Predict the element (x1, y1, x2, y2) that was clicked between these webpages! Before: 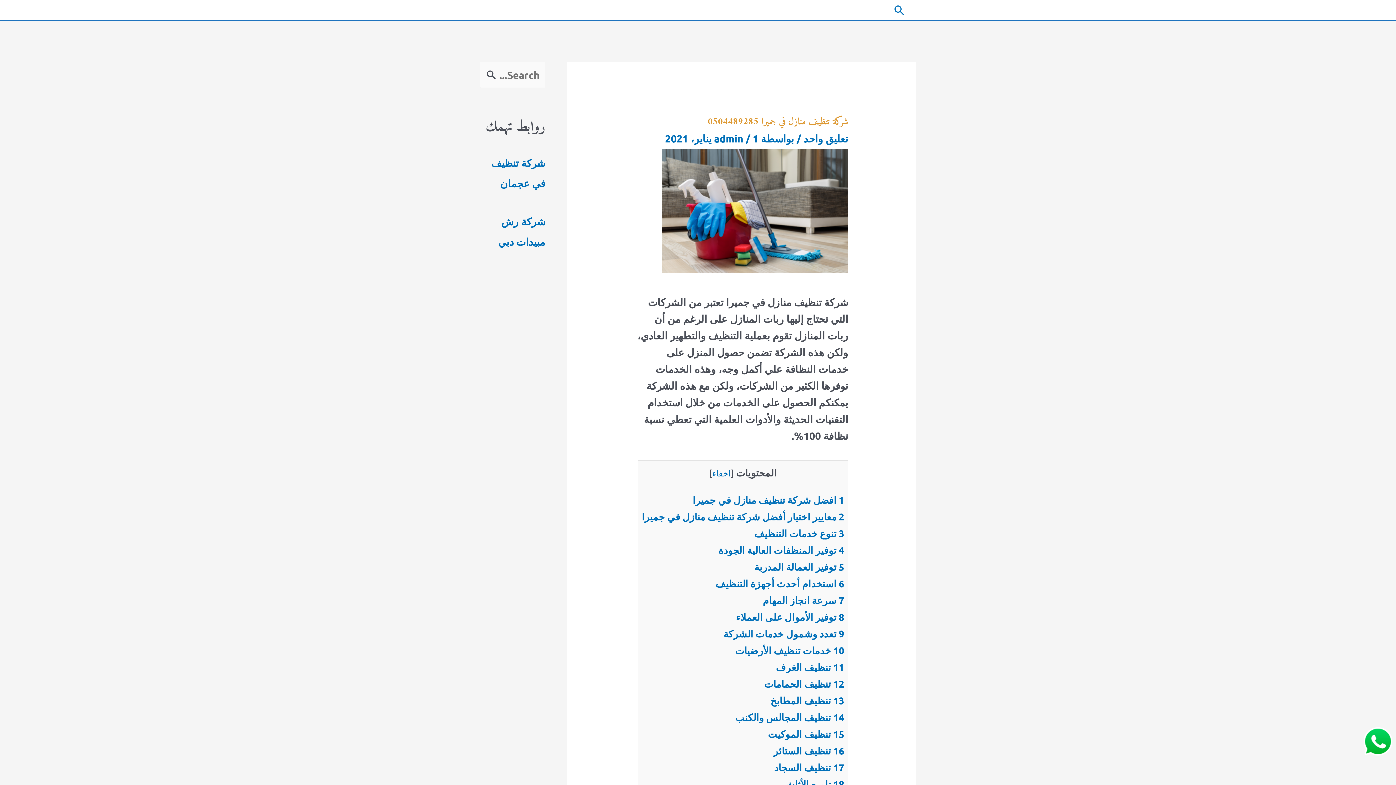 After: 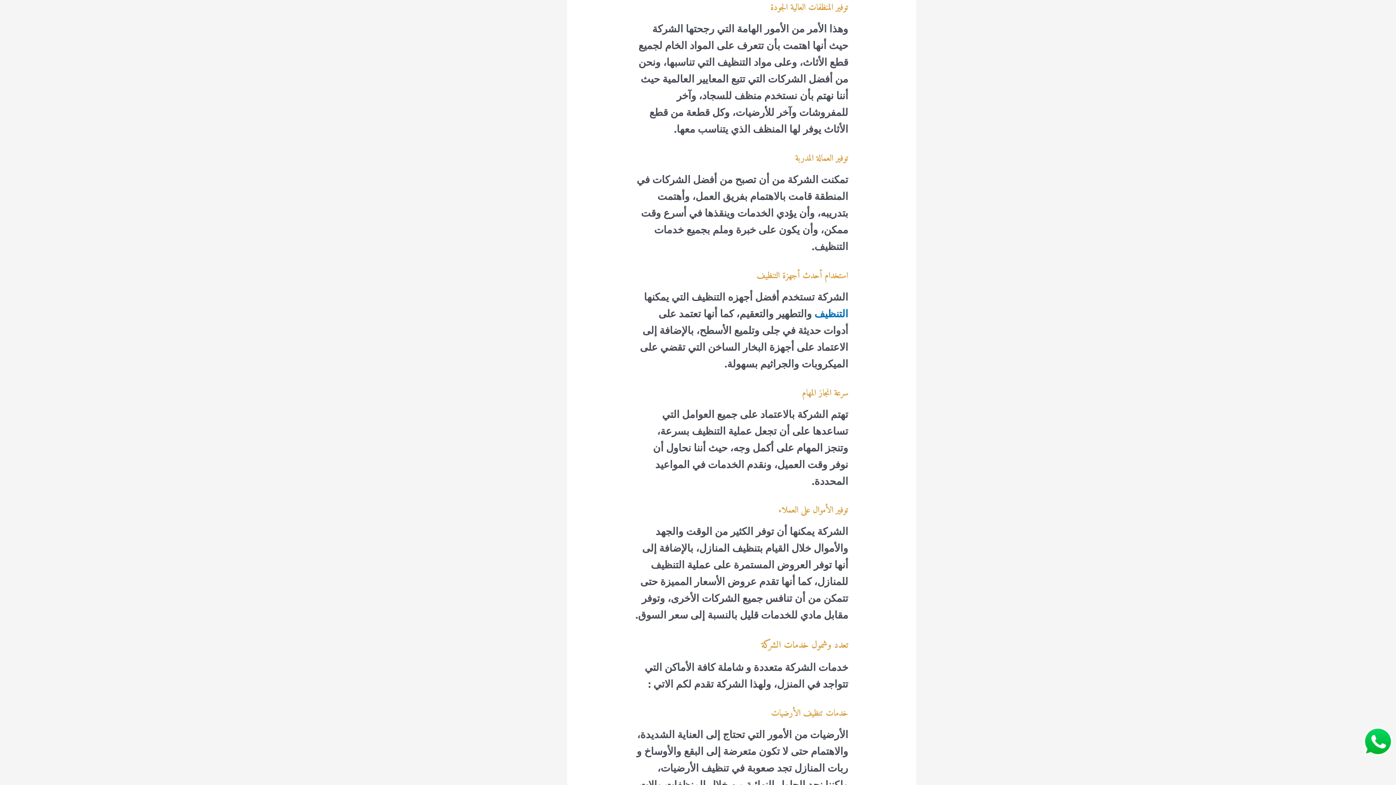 Action: bbox: (718, 543, 844, 556) label: 4 توفير المنظفات العالية الجودة